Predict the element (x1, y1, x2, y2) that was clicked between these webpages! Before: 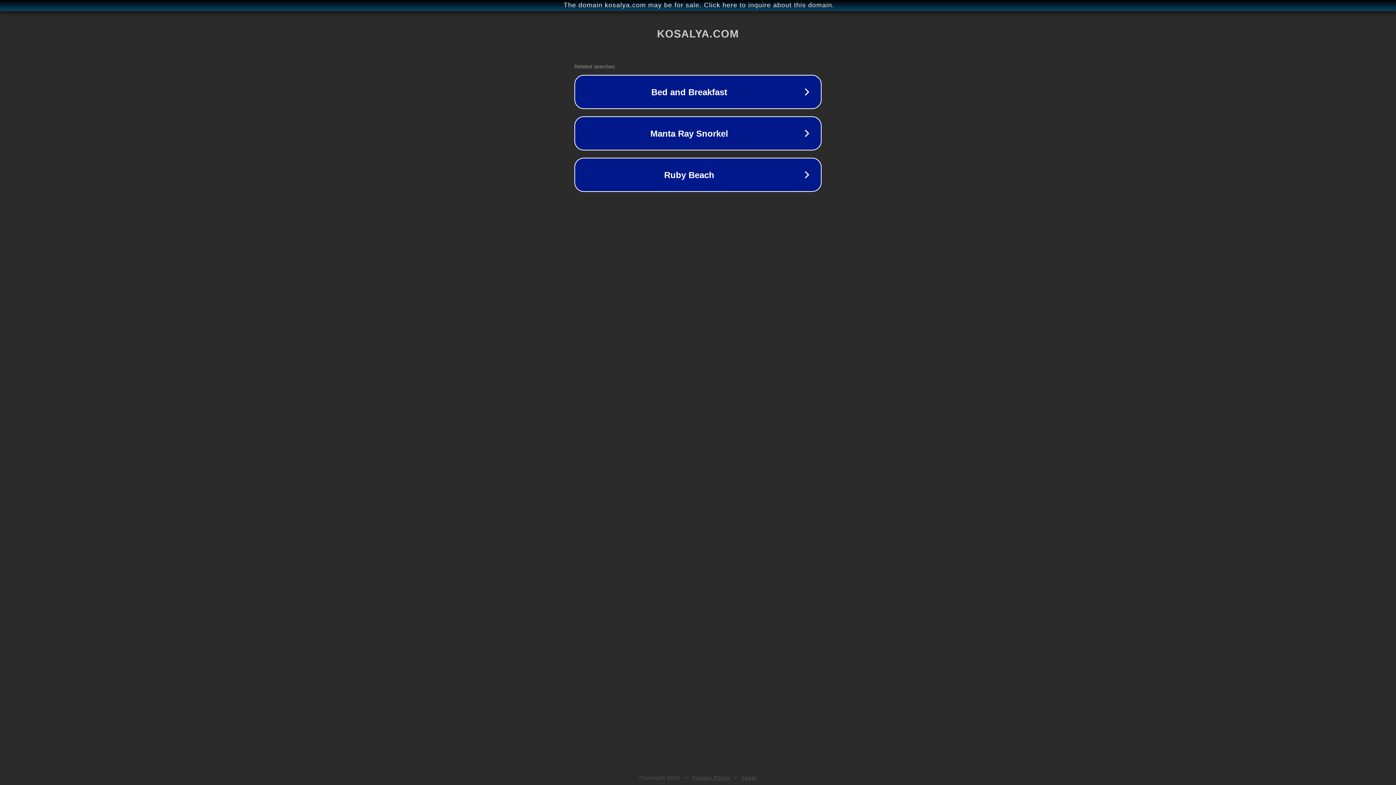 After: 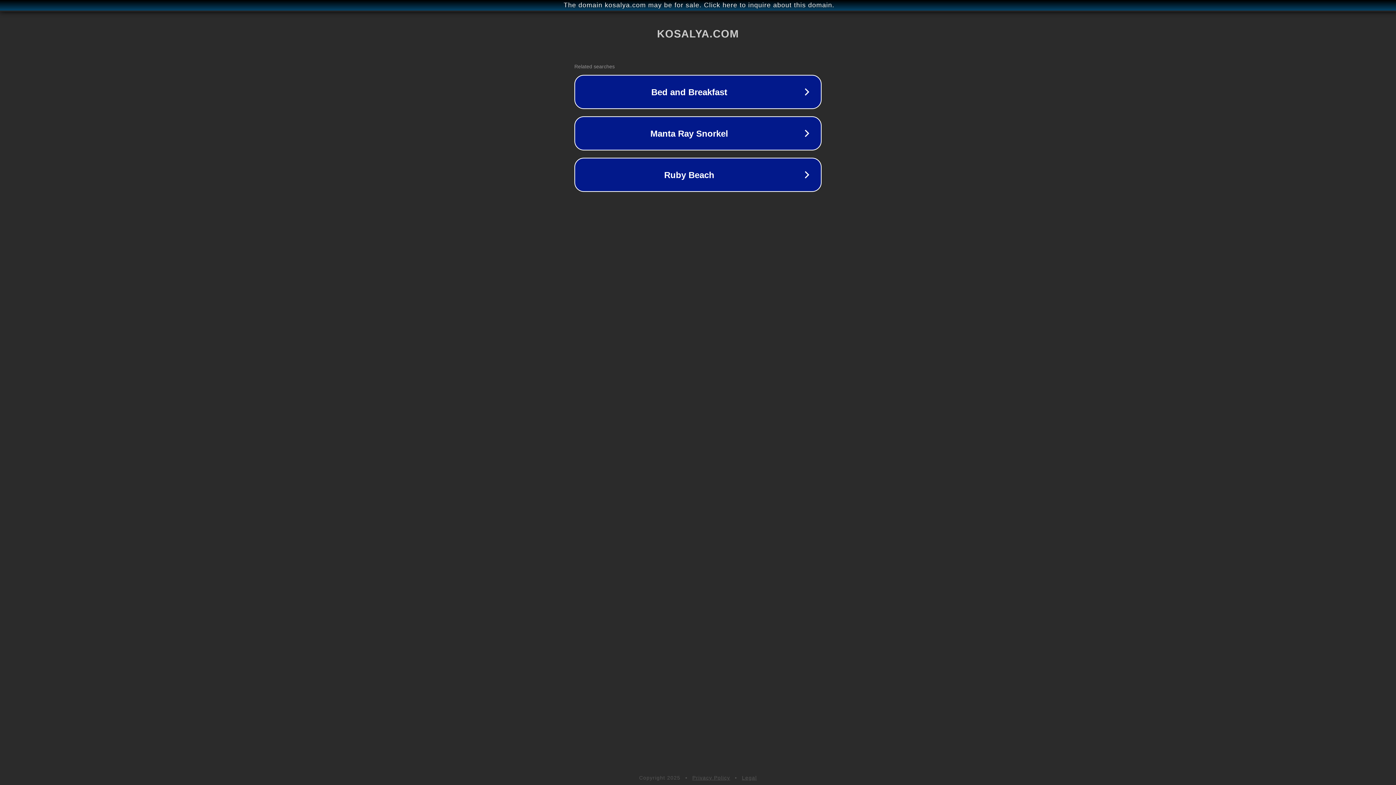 Action: label: Legal bbox: (742, 775, 757, 781)